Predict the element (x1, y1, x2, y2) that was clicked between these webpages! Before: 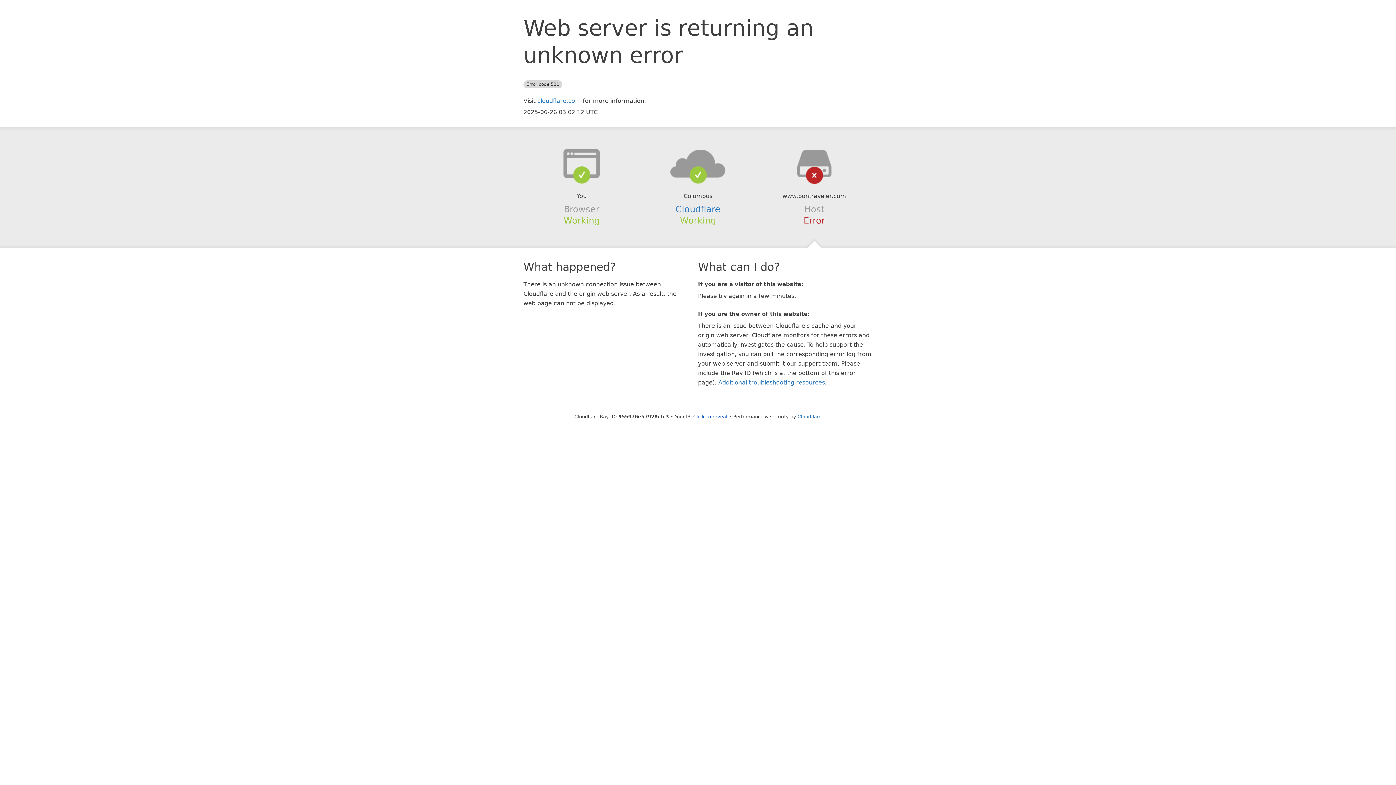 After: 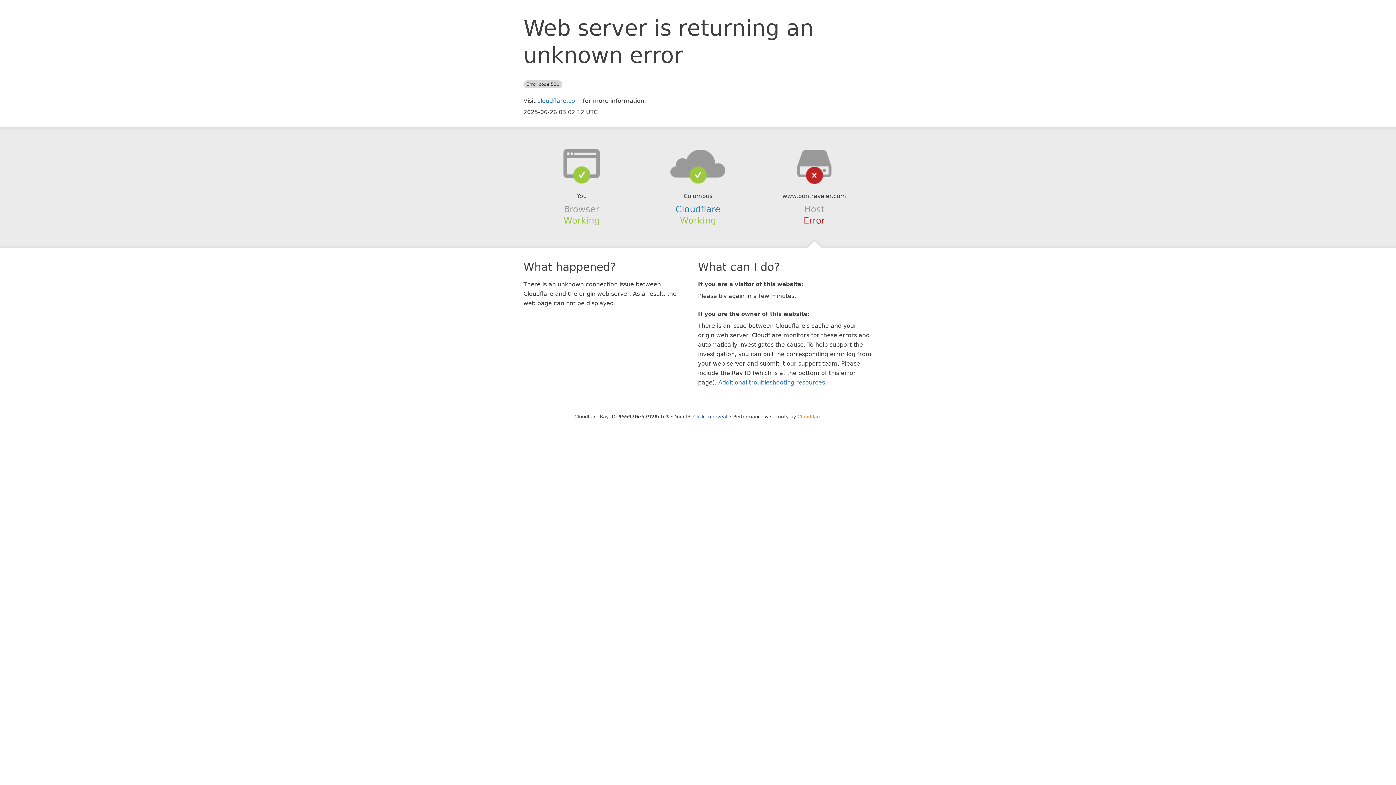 Action: label: Cloudflare bbox: (797, 414, 821, 419)